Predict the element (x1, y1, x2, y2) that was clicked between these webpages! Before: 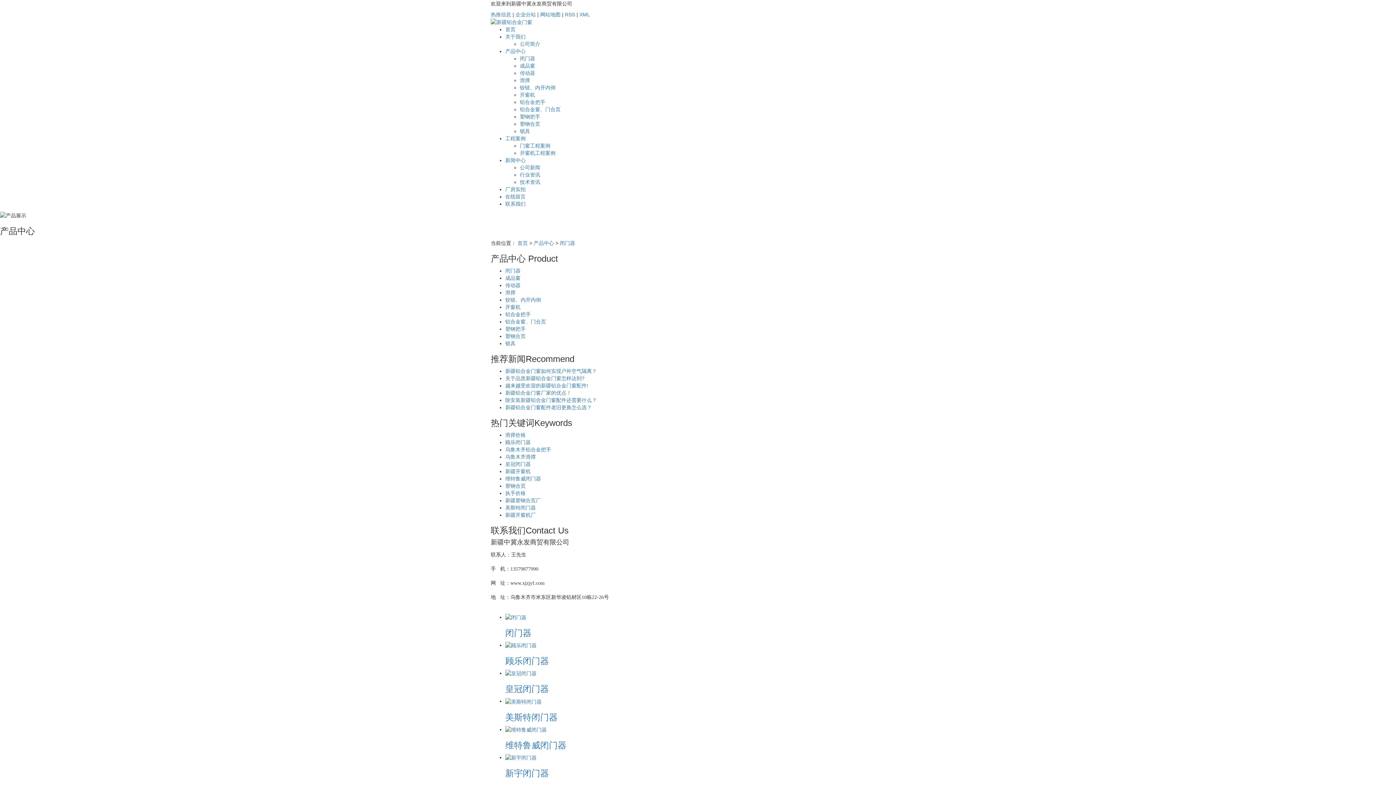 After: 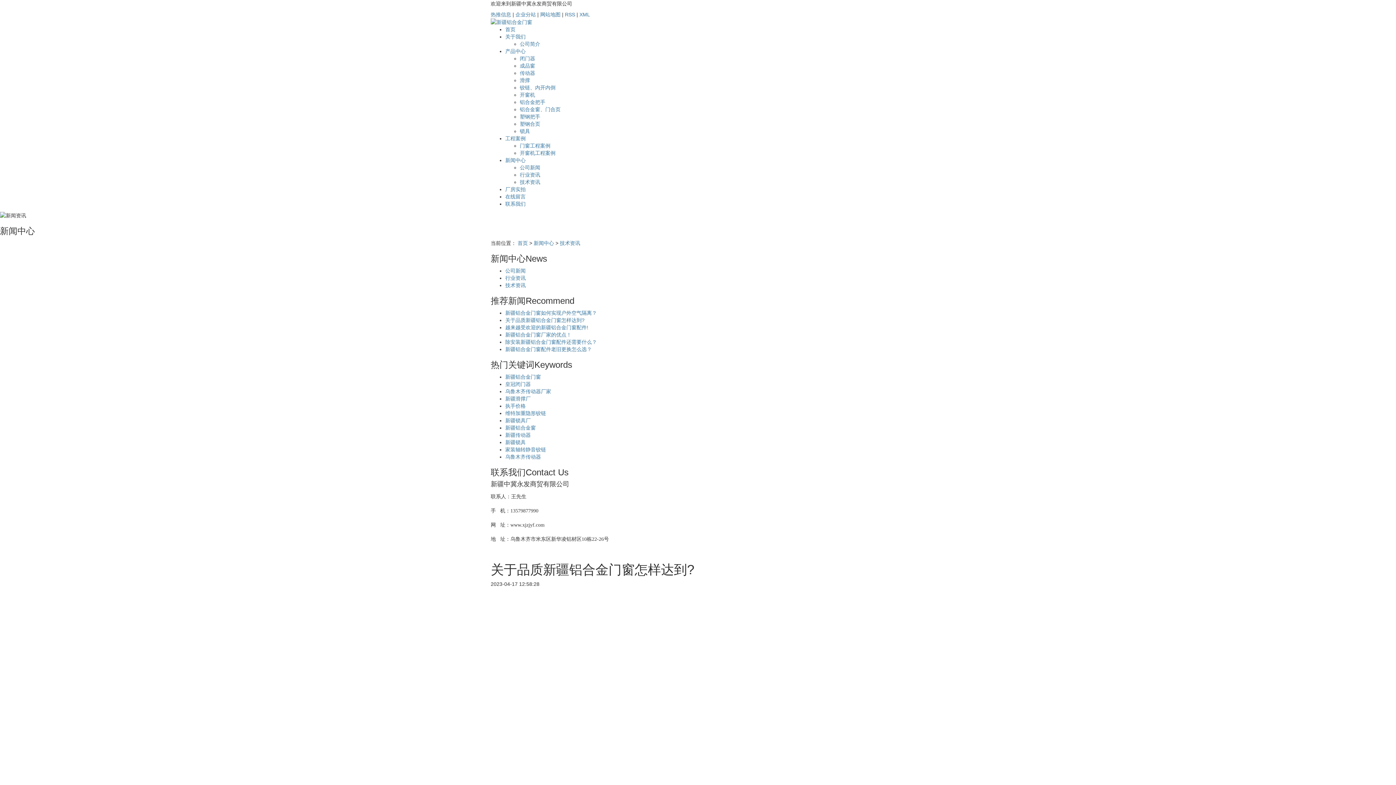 Action: bbox: (505, 375, 584, 381) label: 关于品质新疆铝合金门窗怎样达到?